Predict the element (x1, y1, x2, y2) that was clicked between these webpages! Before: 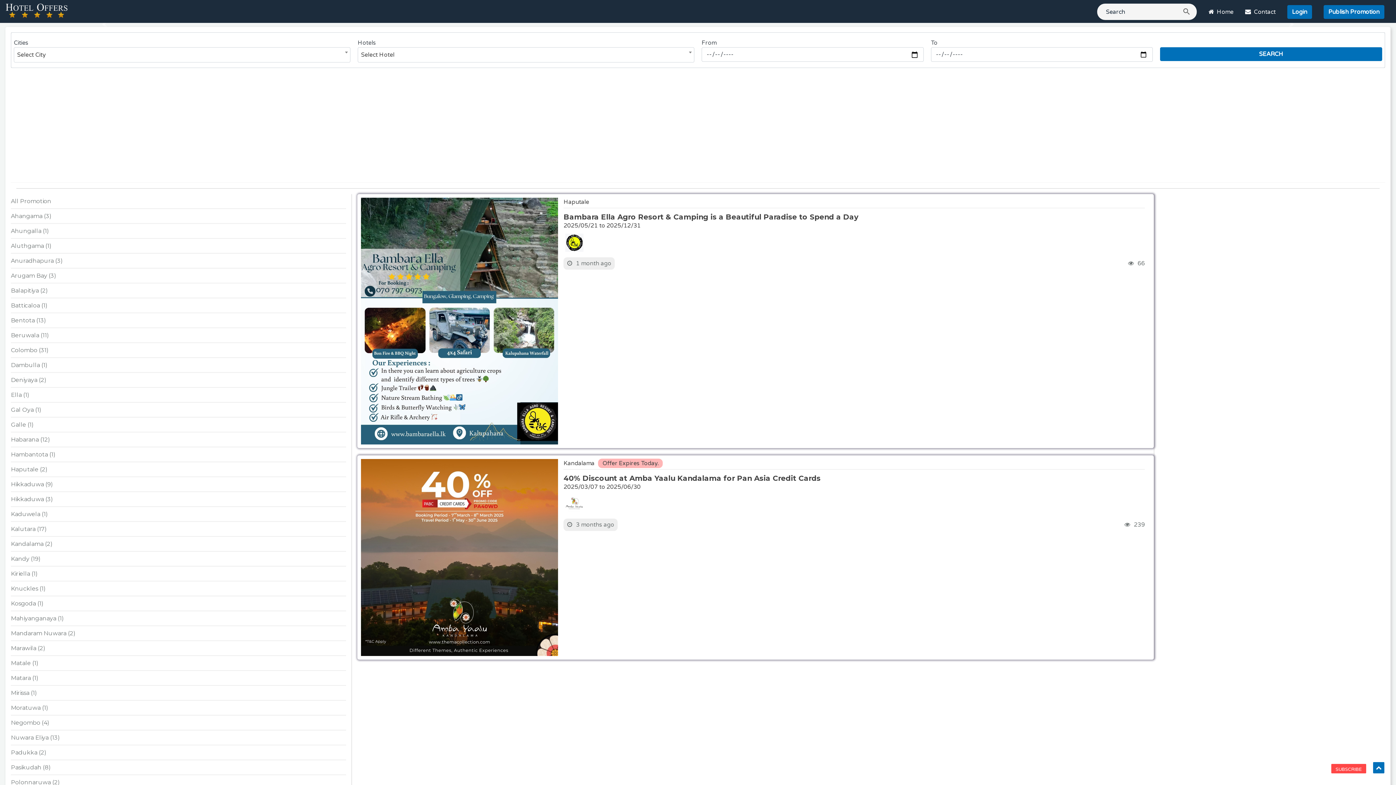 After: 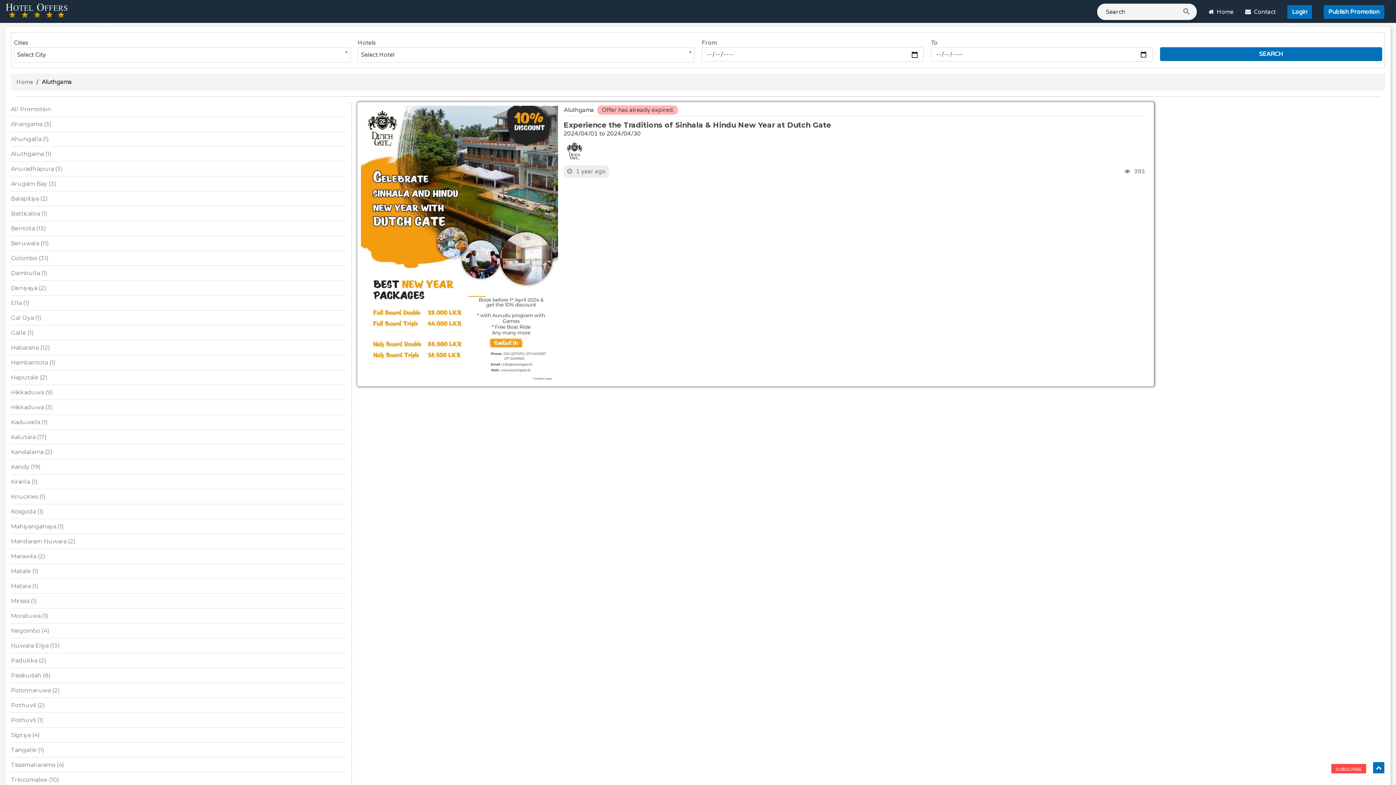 Action: bbox: (10, 238, 346, 253) label: Aluthgama (1)